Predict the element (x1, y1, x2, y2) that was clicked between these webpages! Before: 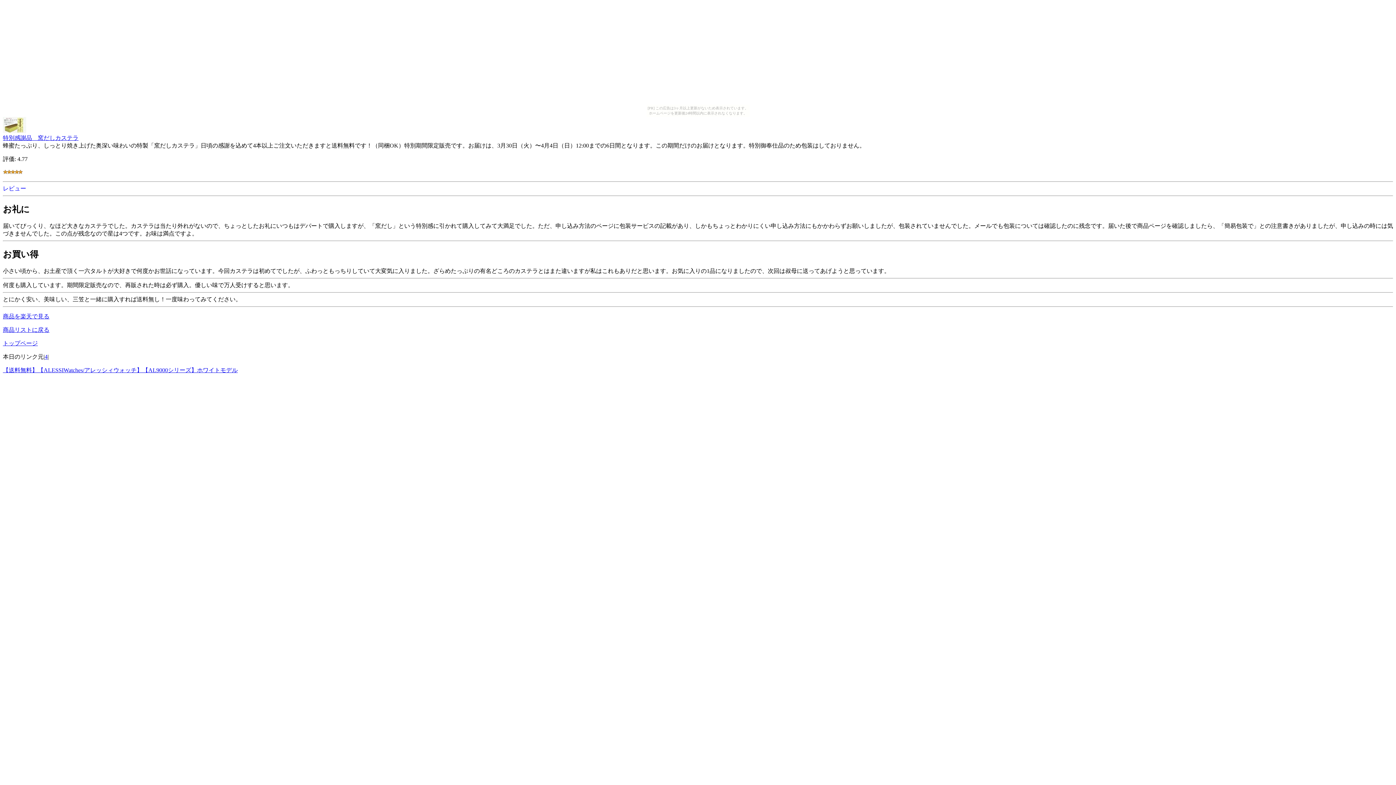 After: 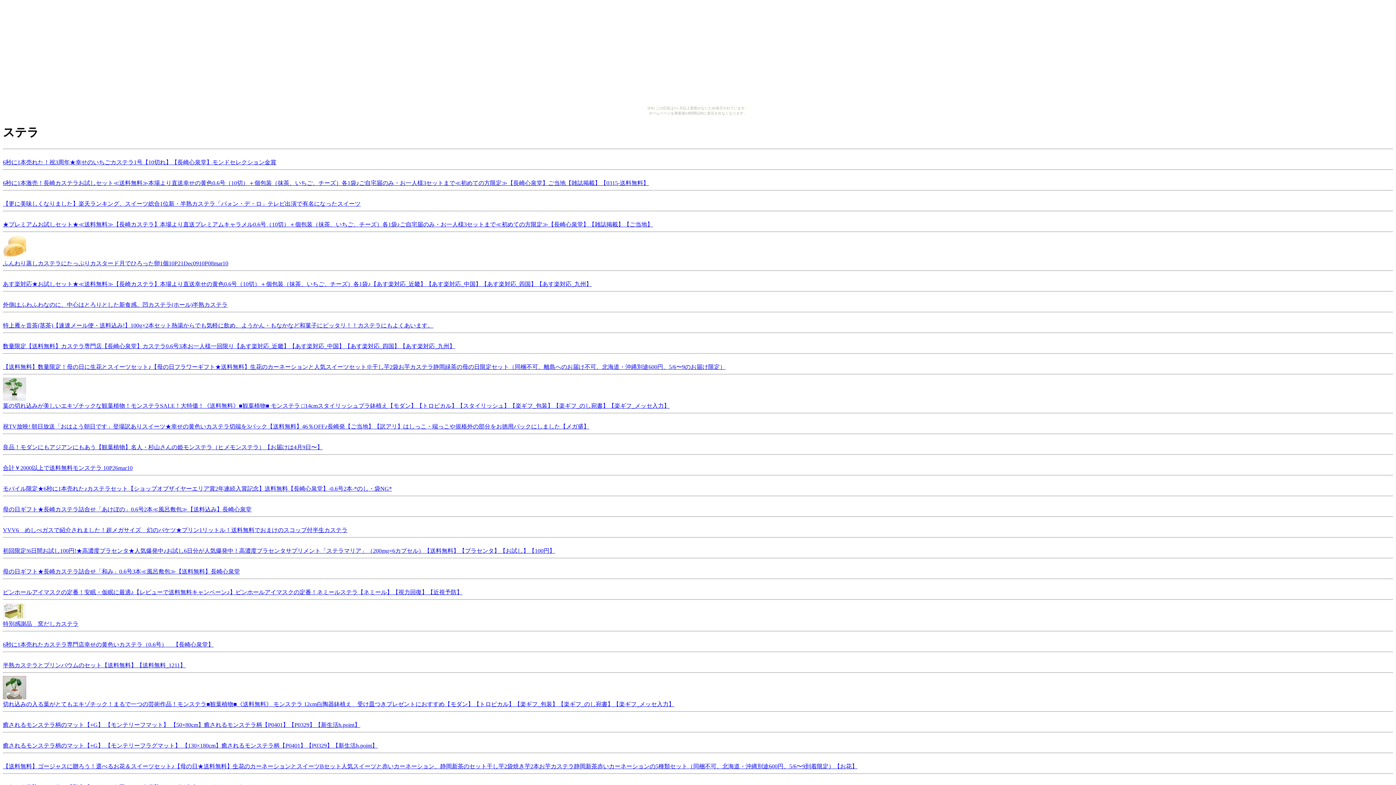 Action: label: 商品リストに戻る bbox: (2, 326, 49, 332)